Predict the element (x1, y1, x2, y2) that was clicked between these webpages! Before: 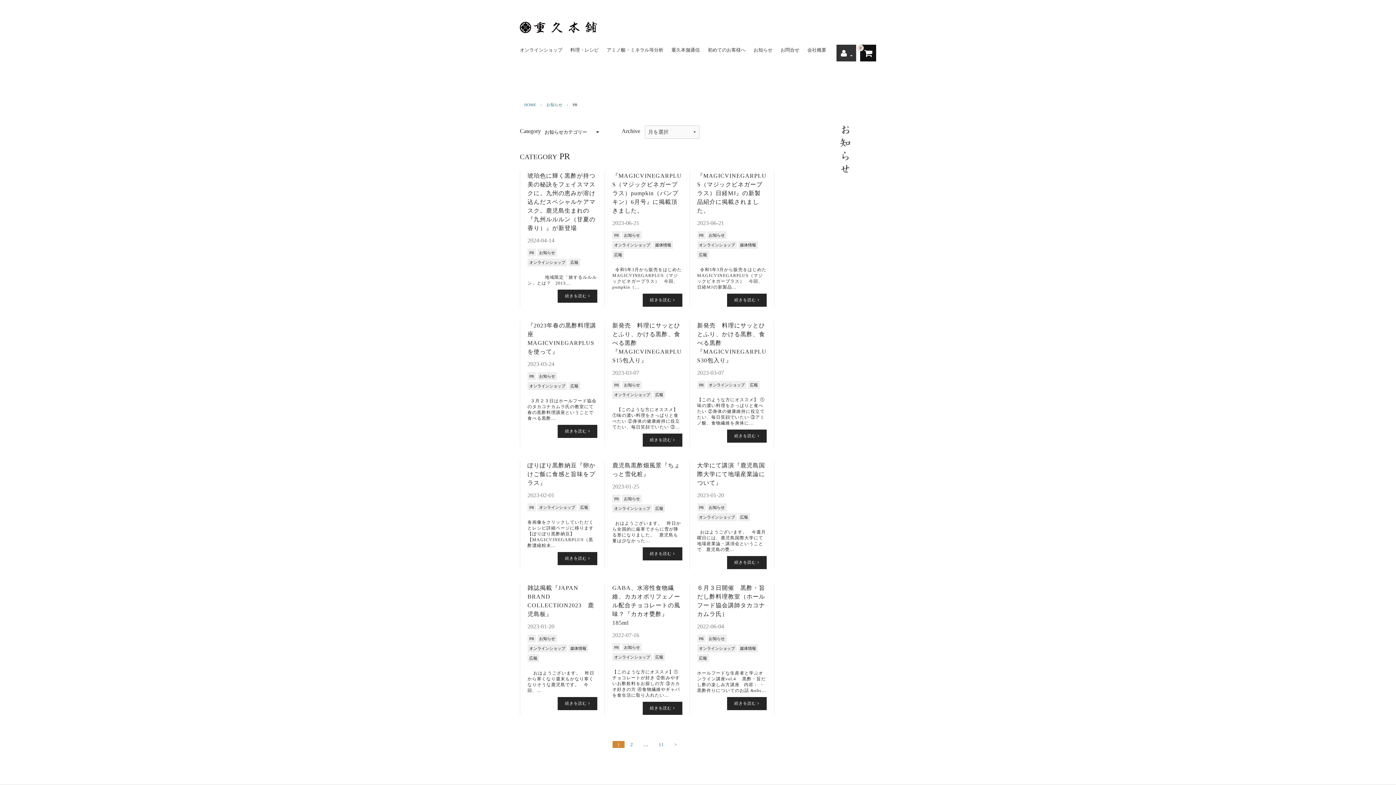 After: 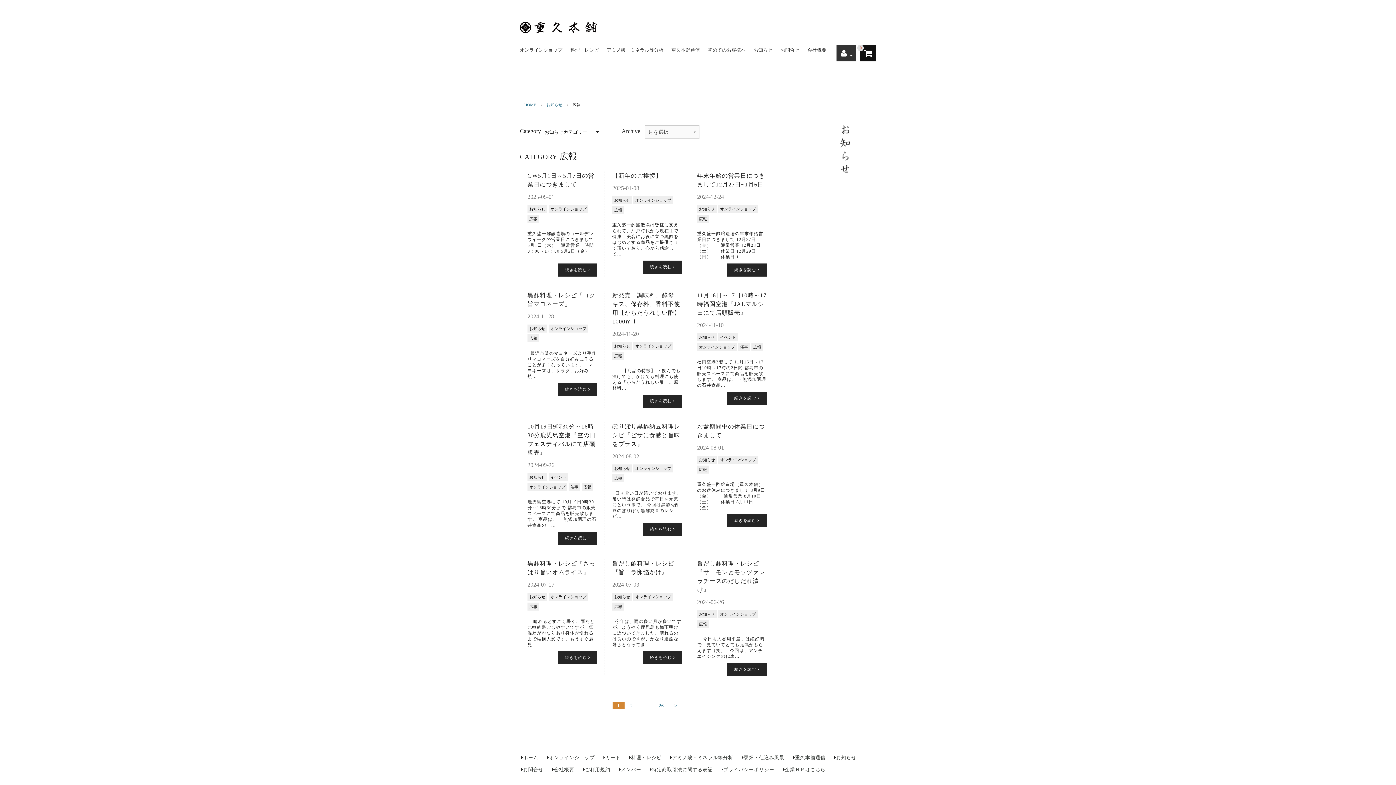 Action: bbox: (529, 656, 537, 660) label: 広報